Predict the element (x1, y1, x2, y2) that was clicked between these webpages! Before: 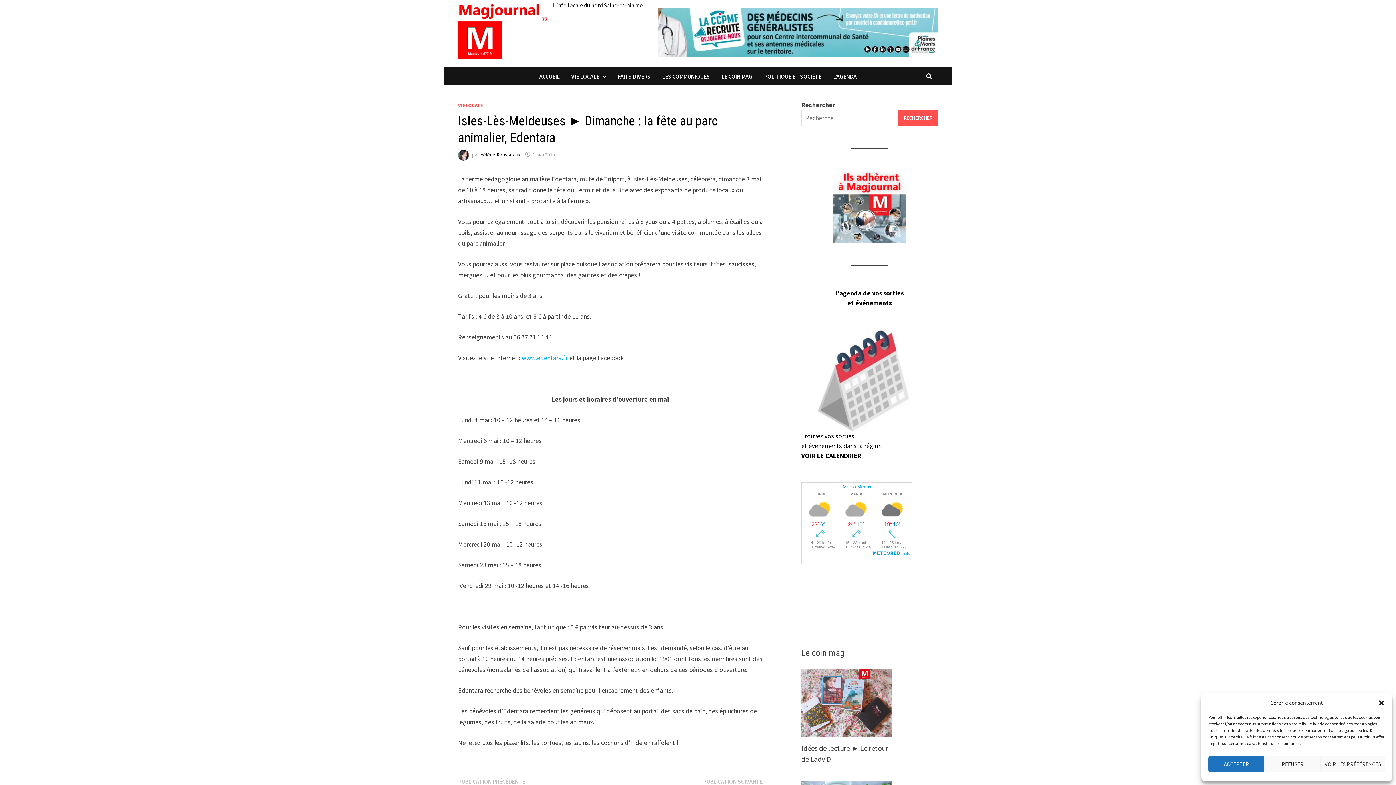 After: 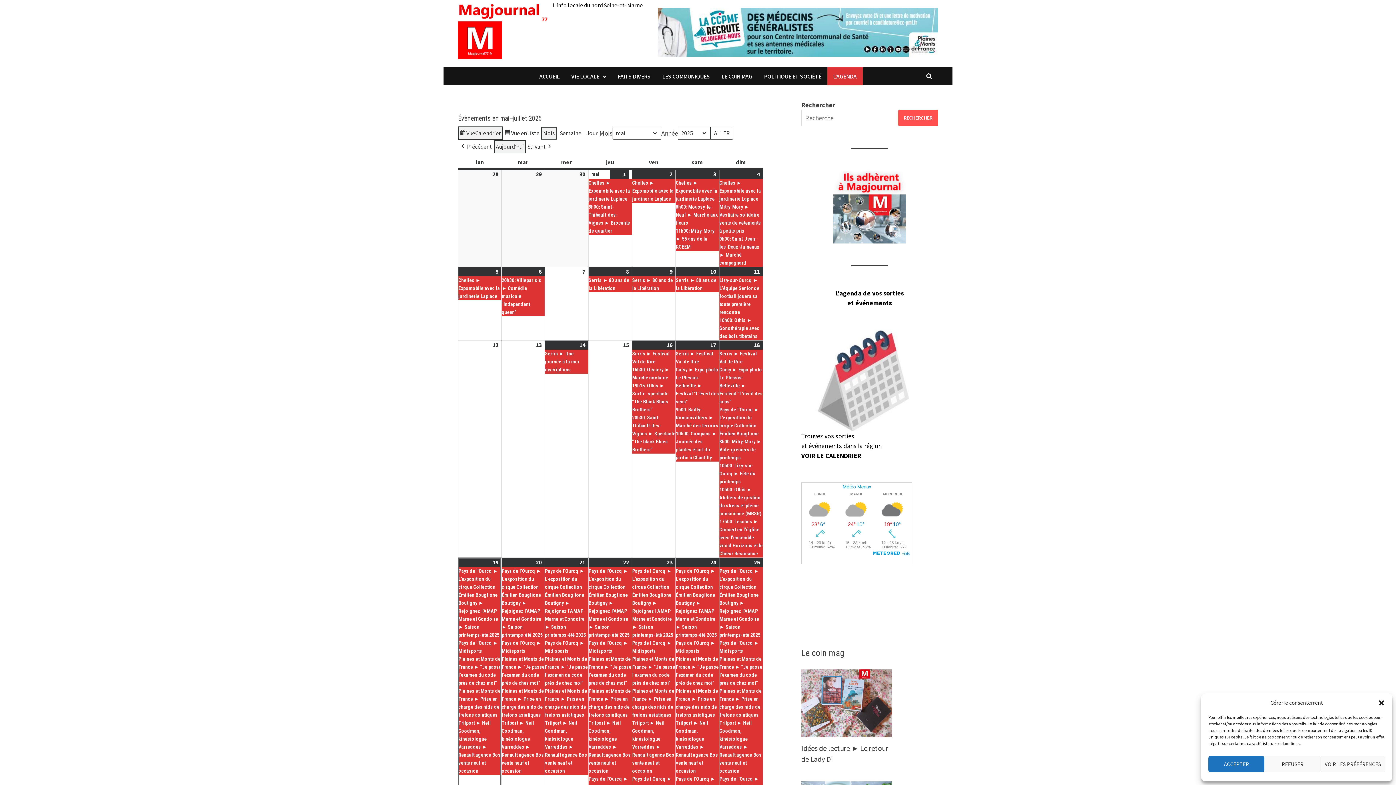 Action: label: L’AGENDA bbox: (827, 67, 862, 85)